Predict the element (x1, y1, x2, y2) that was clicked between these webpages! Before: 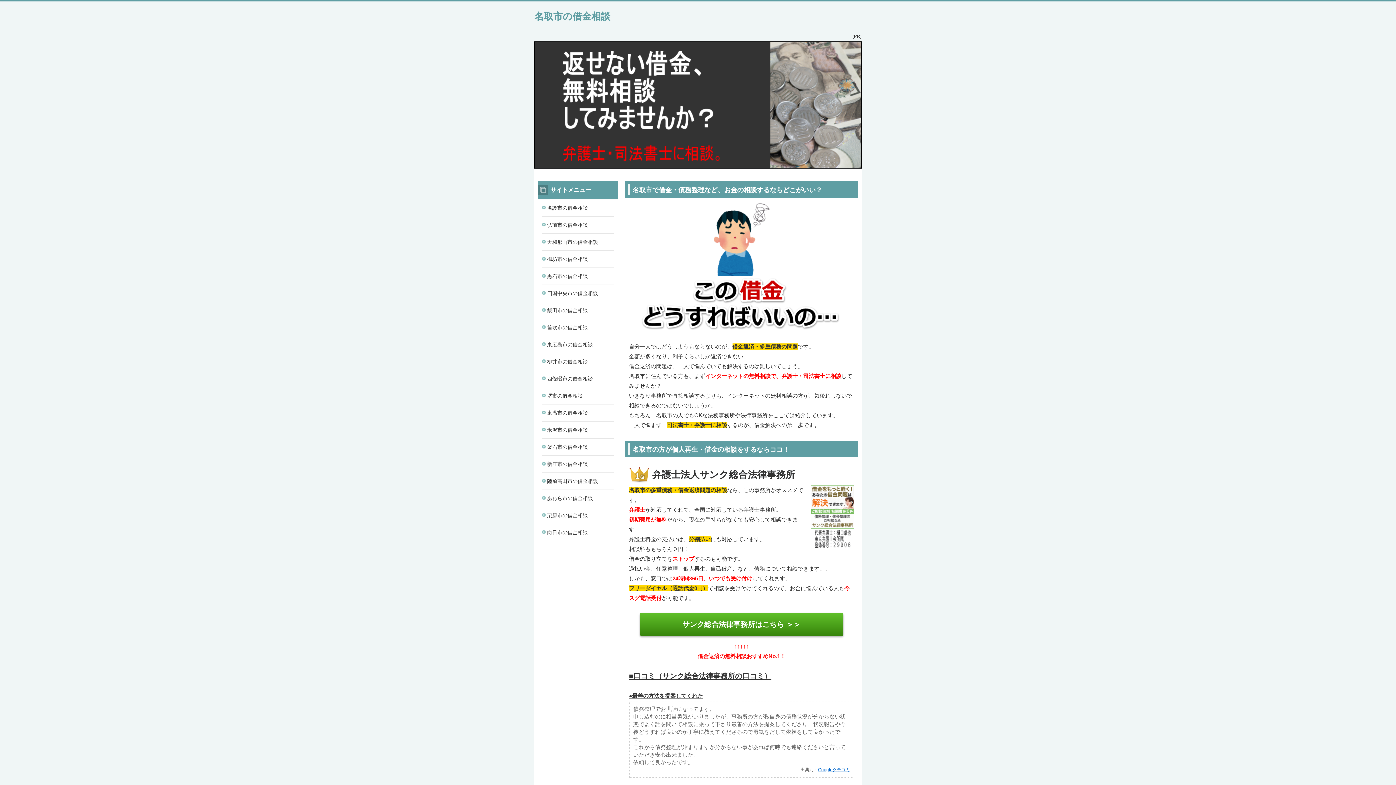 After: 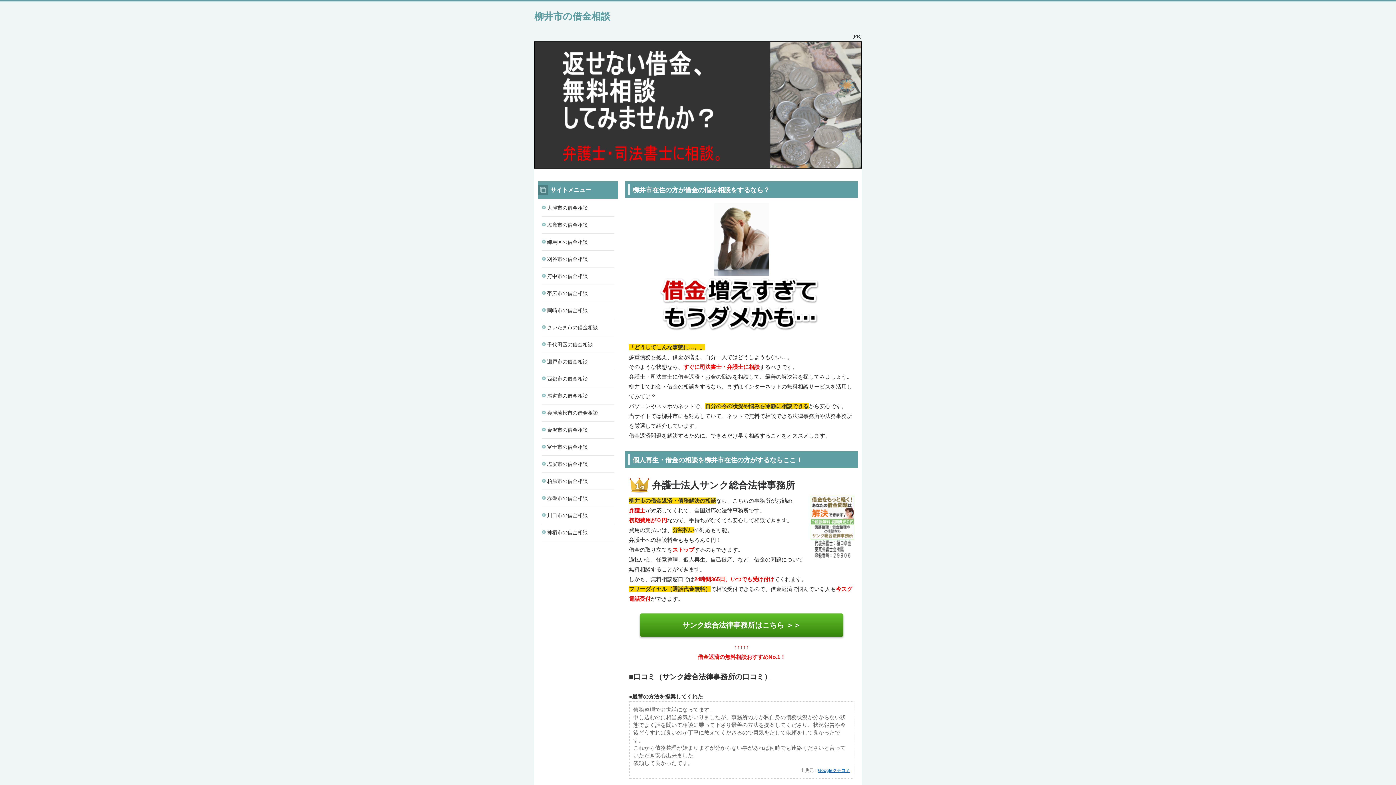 Action: bbox: (541, 353, 614, 370) label: 柳井市の借金相談